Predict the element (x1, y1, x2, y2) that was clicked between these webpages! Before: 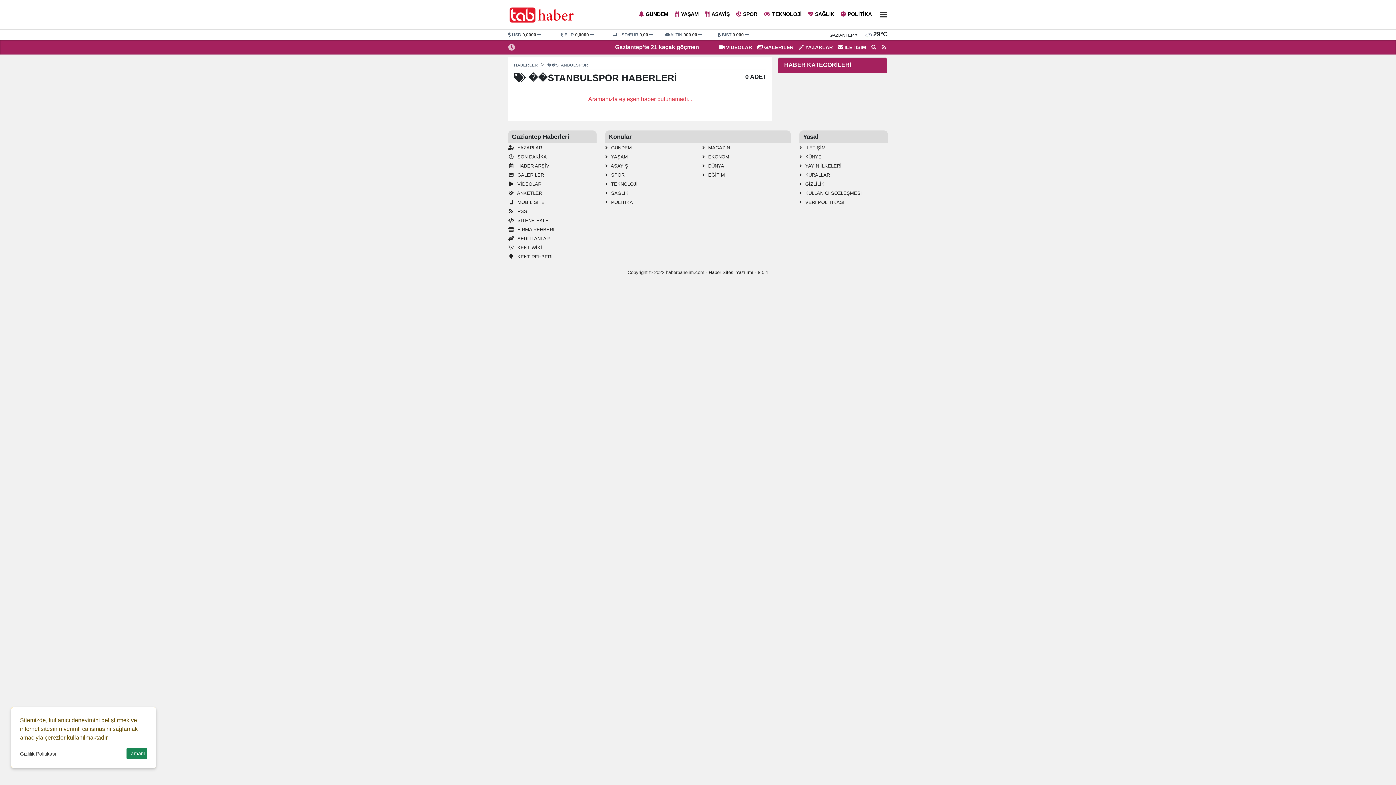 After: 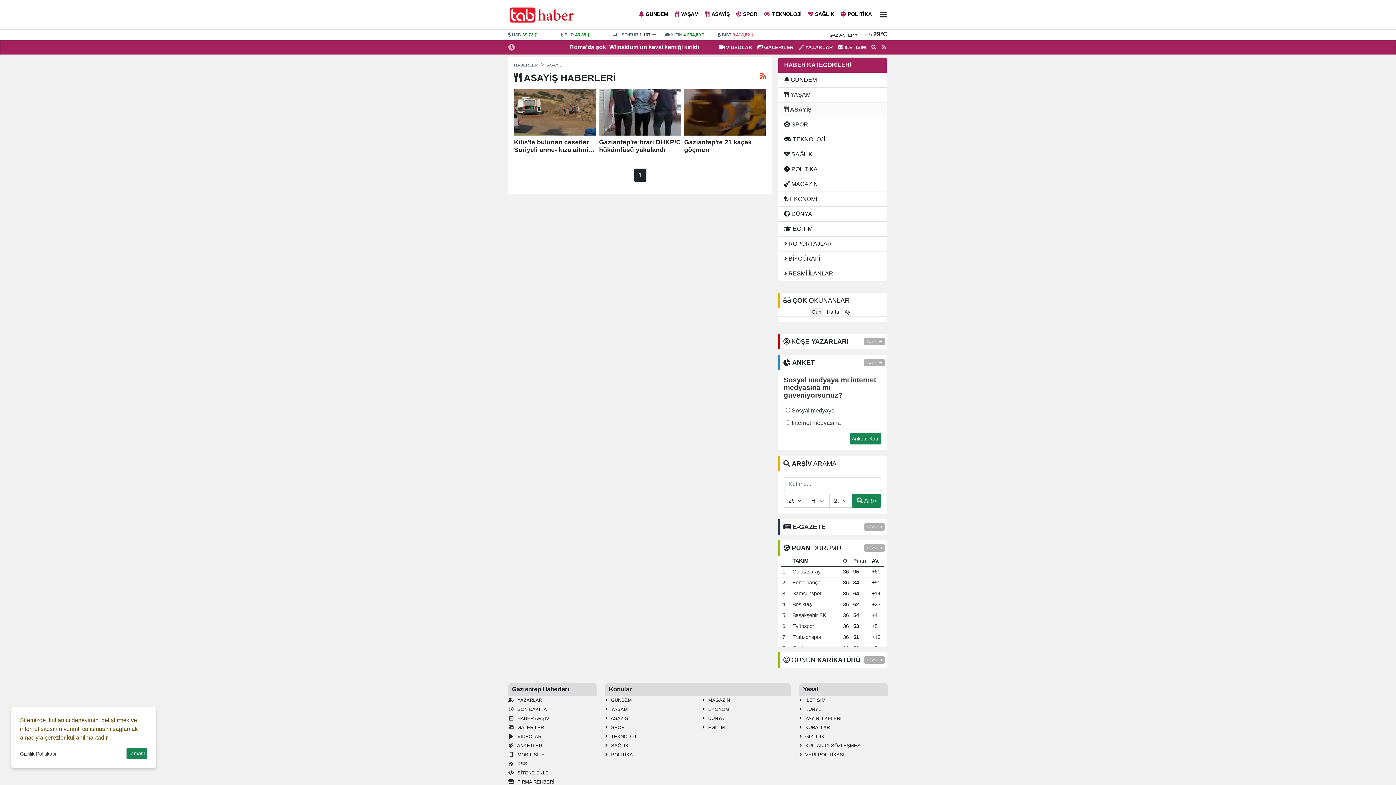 Action: bbox: (605, 161, 693, 170) label:  ASAYİŞ